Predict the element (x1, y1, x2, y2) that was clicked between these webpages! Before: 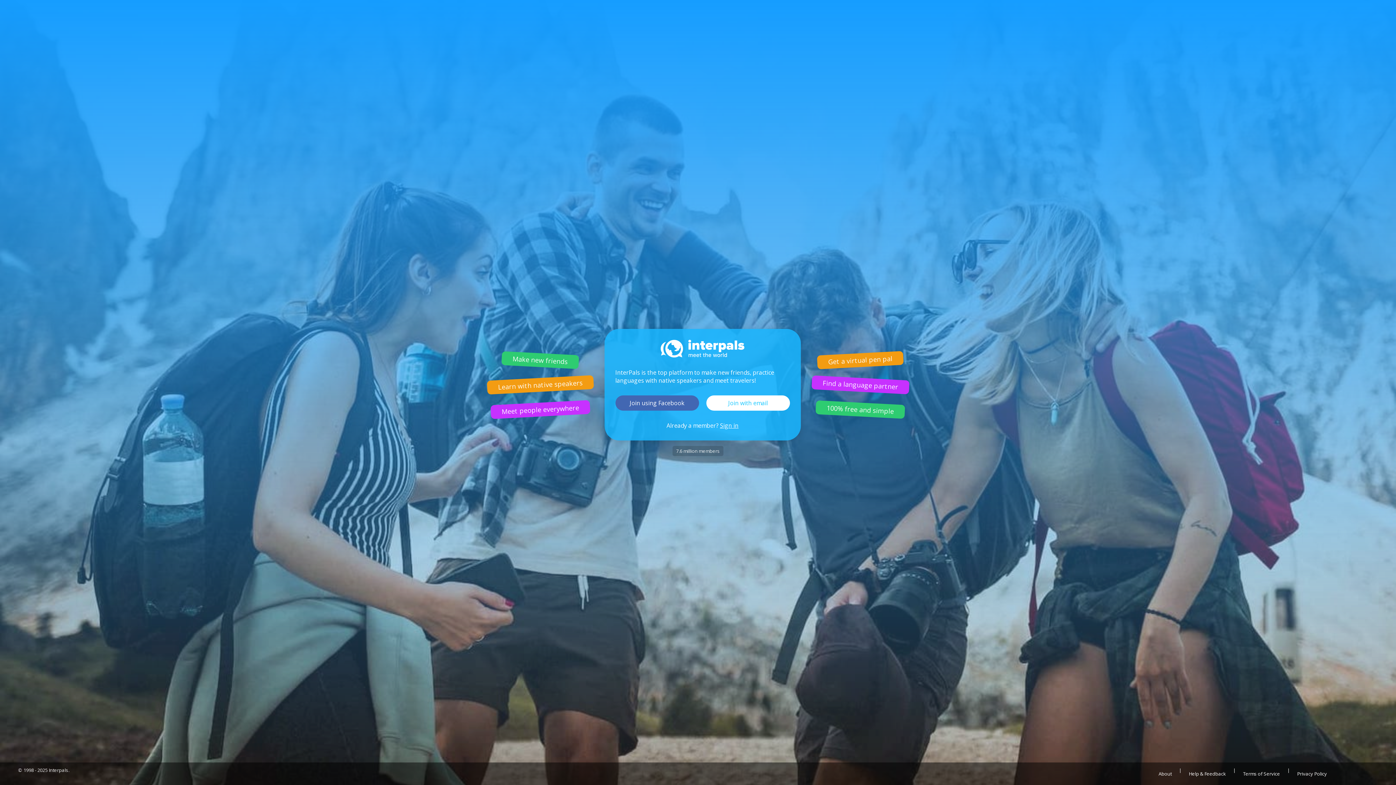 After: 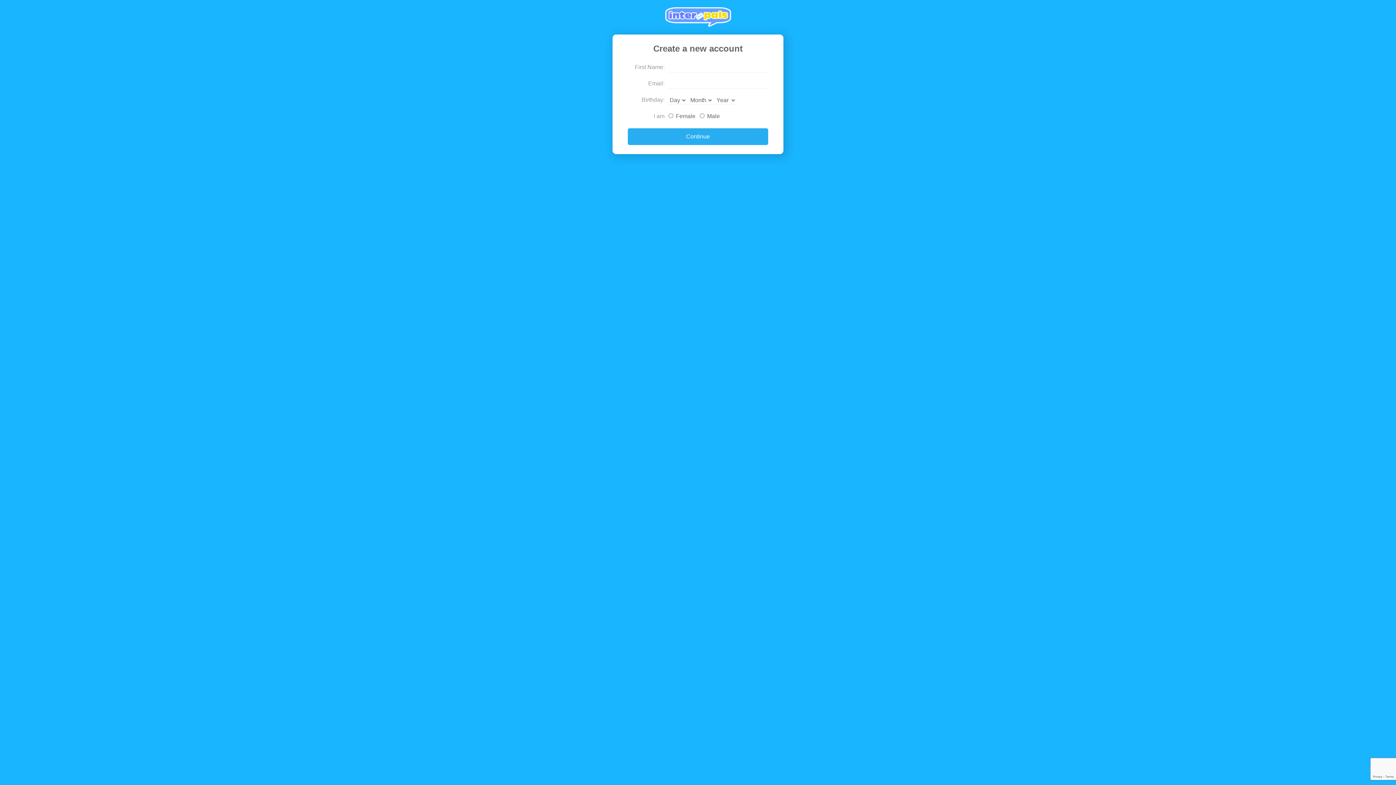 Action: label: Join with email bbox: (706, 395, 790, 410)